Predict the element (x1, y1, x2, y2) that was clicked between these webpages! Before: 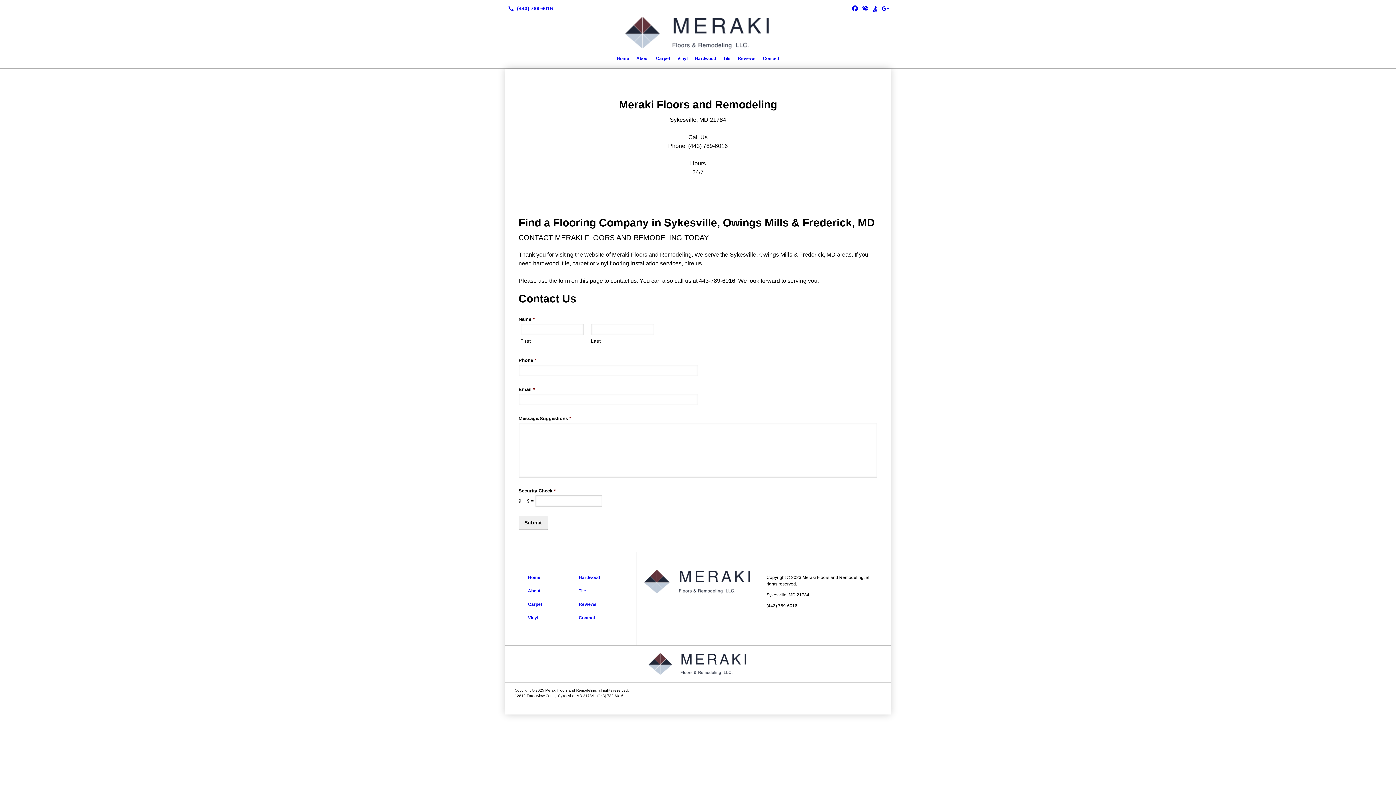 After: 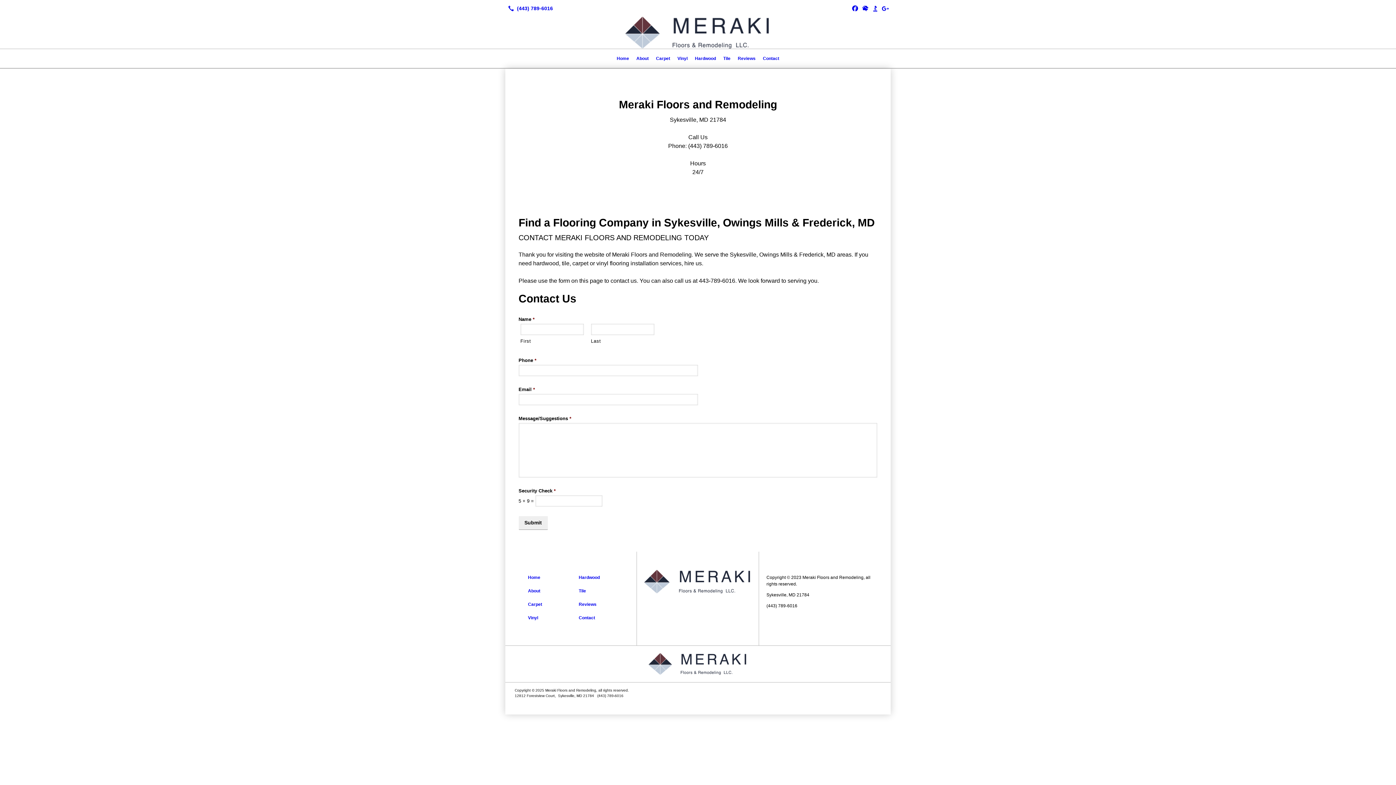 Action: bbox: (759, 52, 783, 64) label: Contact